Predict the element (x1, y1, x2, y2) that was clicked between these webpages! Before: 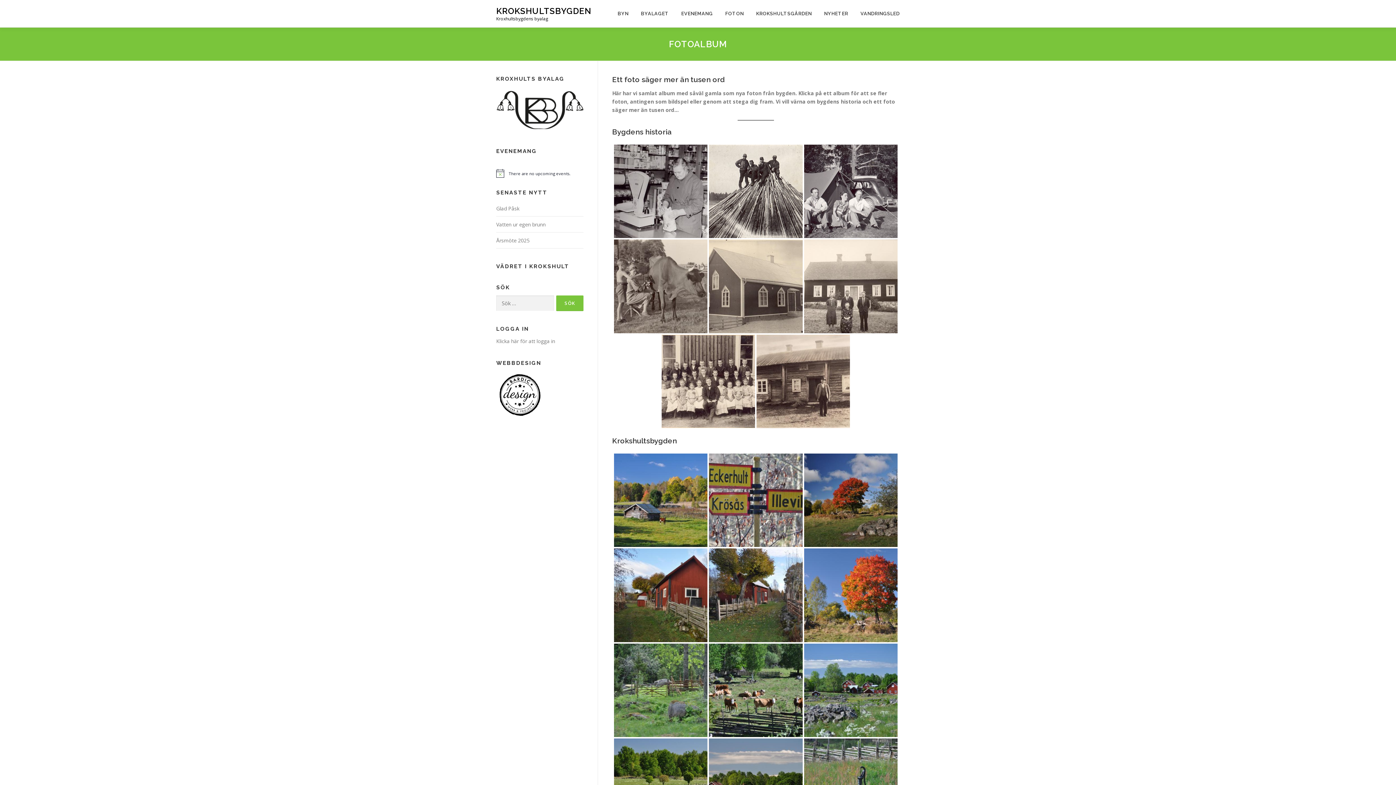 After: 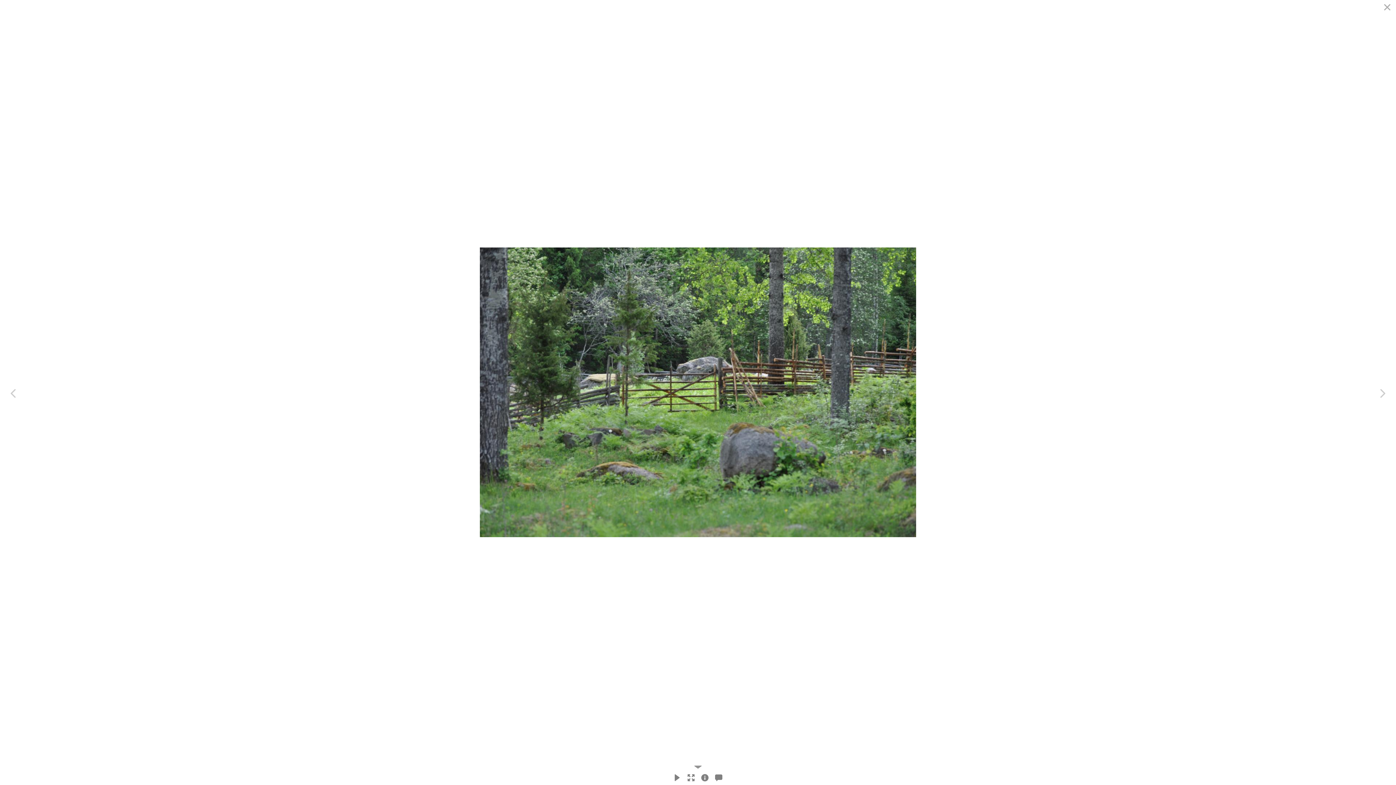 Action: bbox: (614, 643, 707, 737)